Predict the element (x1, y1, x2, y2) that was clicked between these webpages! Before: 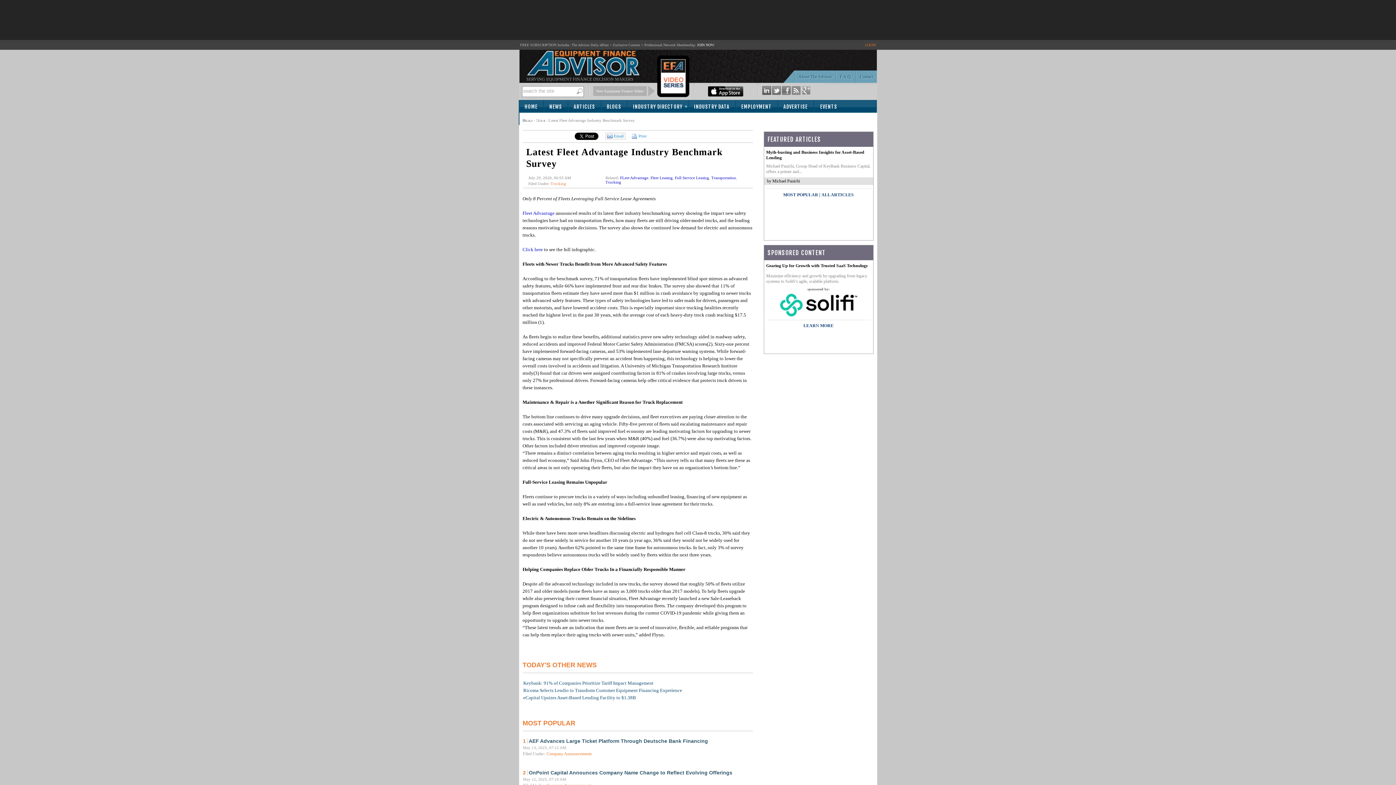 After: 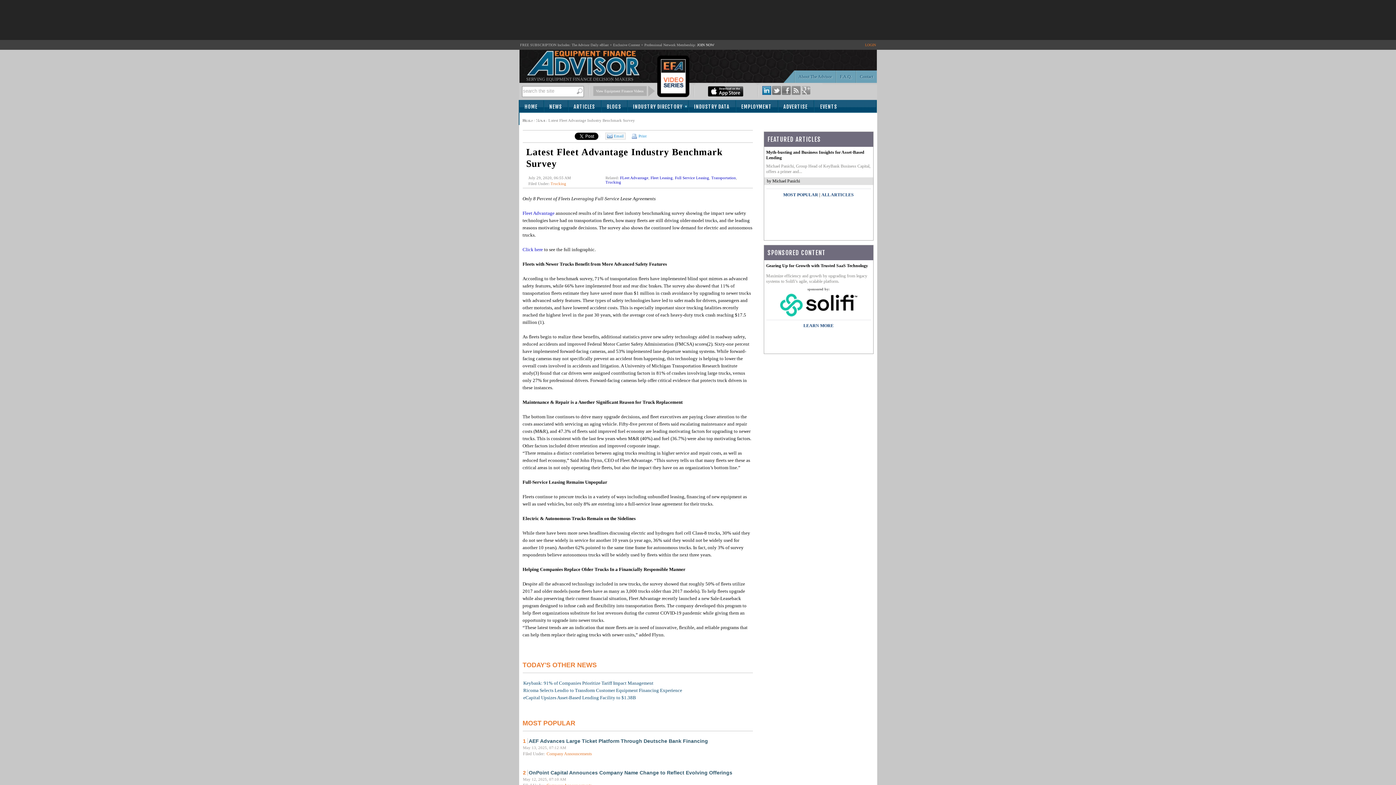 Action: bbox: (762, 90, 771, 96)